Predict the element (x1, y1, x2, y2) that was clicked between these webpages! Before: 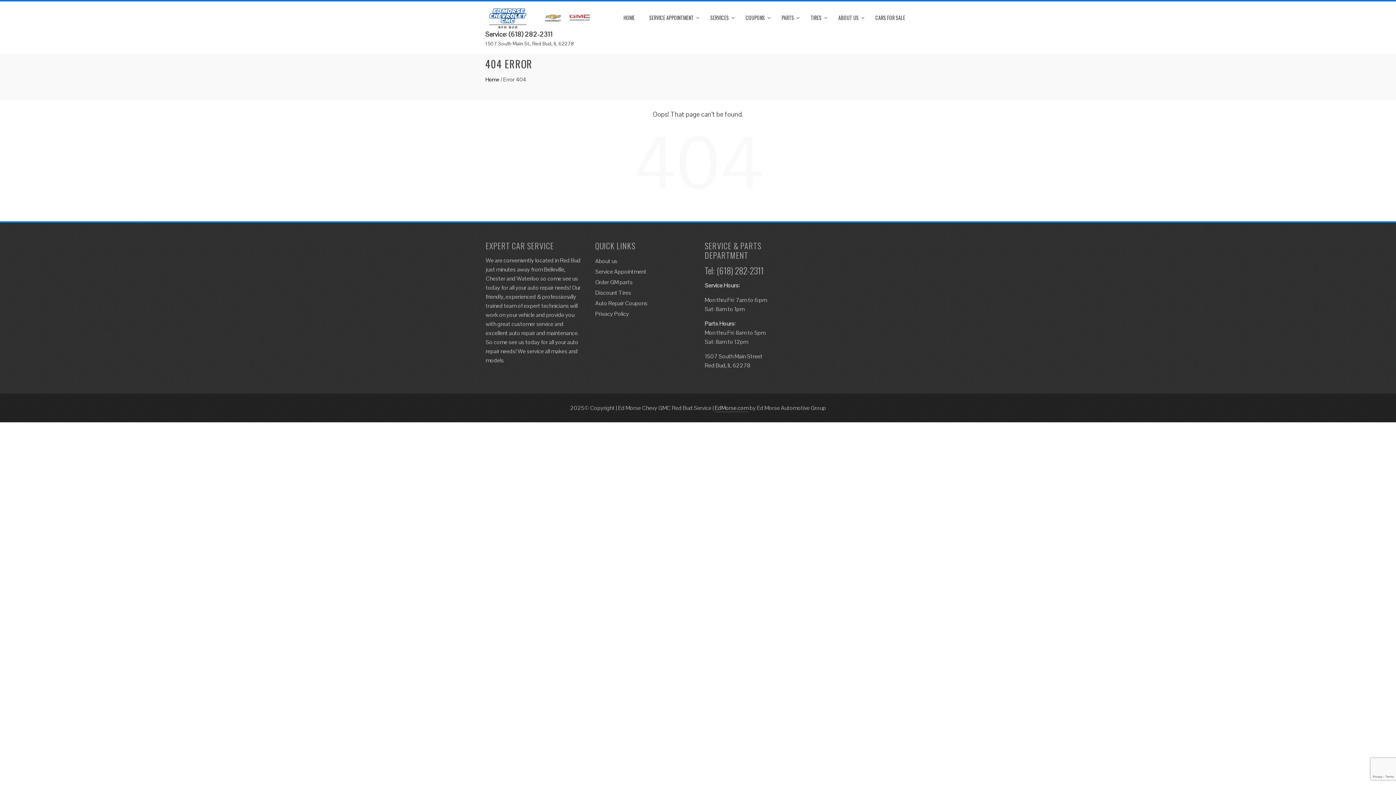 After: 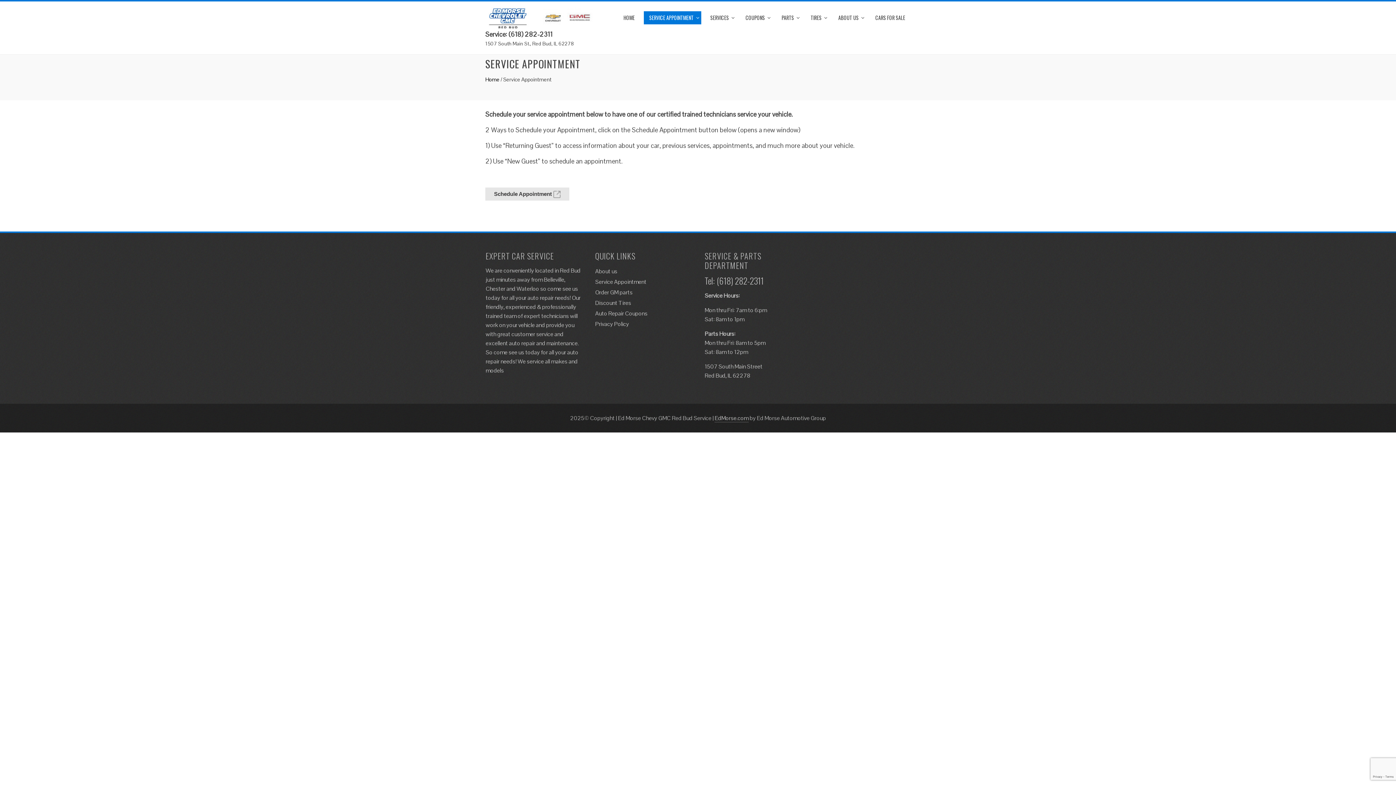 Action: label: Service Appointment bbox: (595, 268, 646, 275)